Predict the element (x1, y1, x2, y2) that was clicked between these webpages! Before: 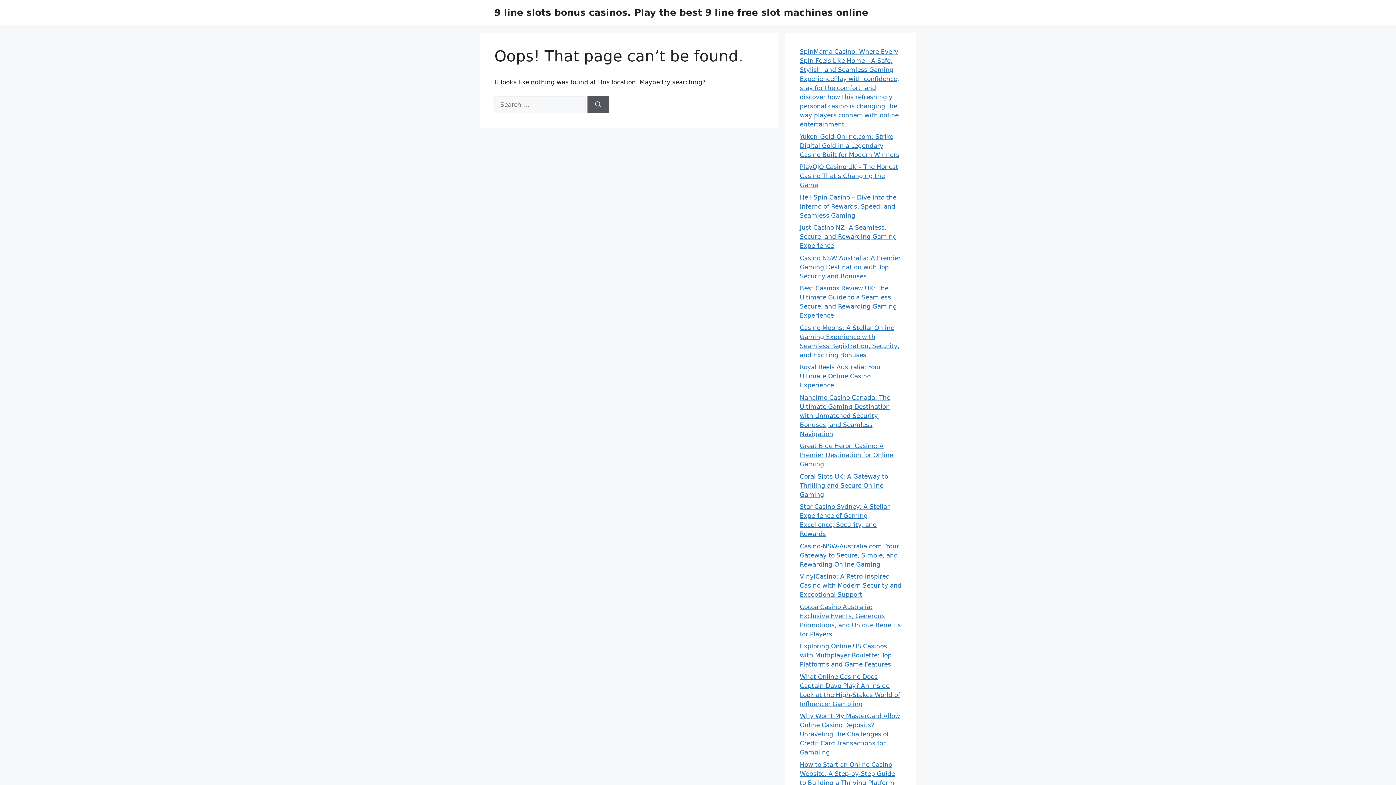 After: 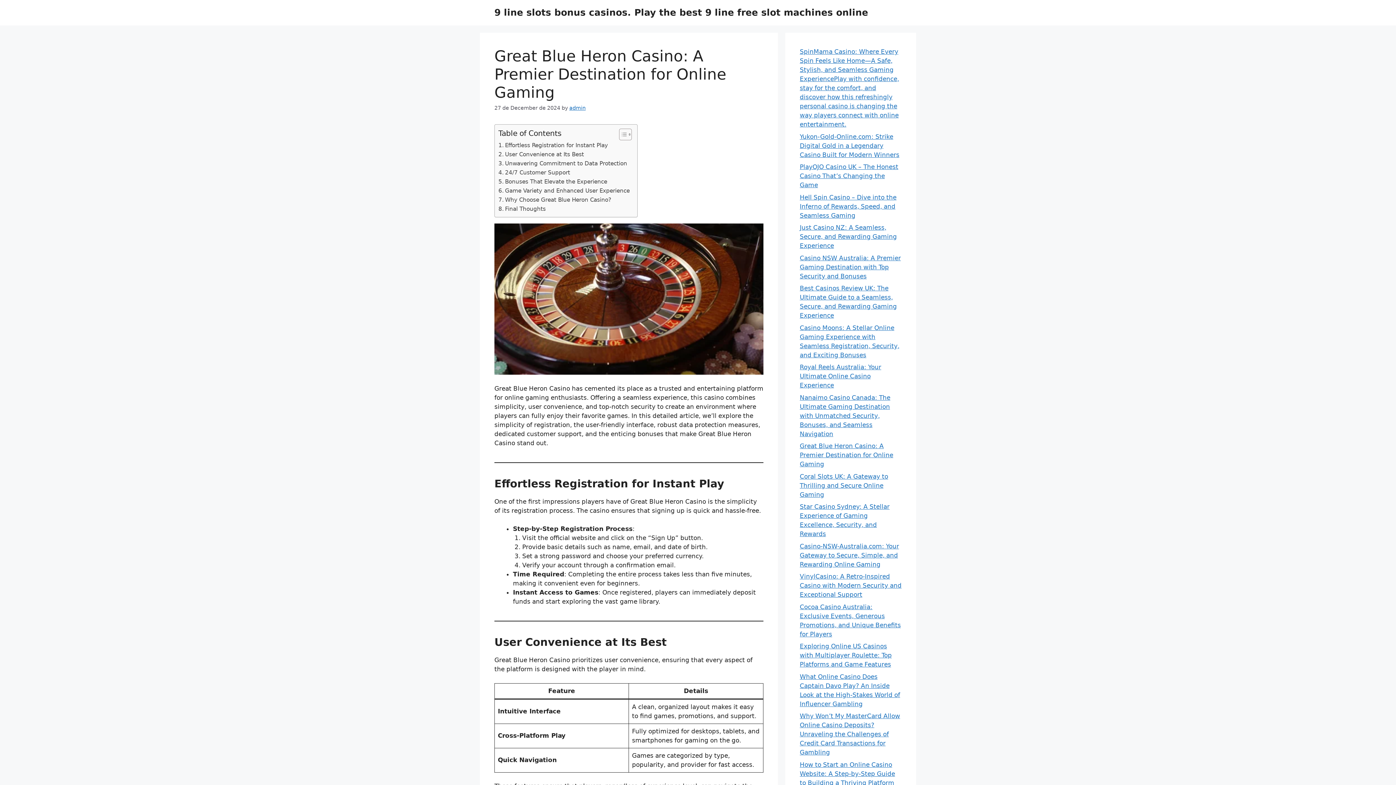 Action: bbox: (800, 442, 893, 468) label: Great Blue Heron Casino: A Premier Destination for Online Gaming